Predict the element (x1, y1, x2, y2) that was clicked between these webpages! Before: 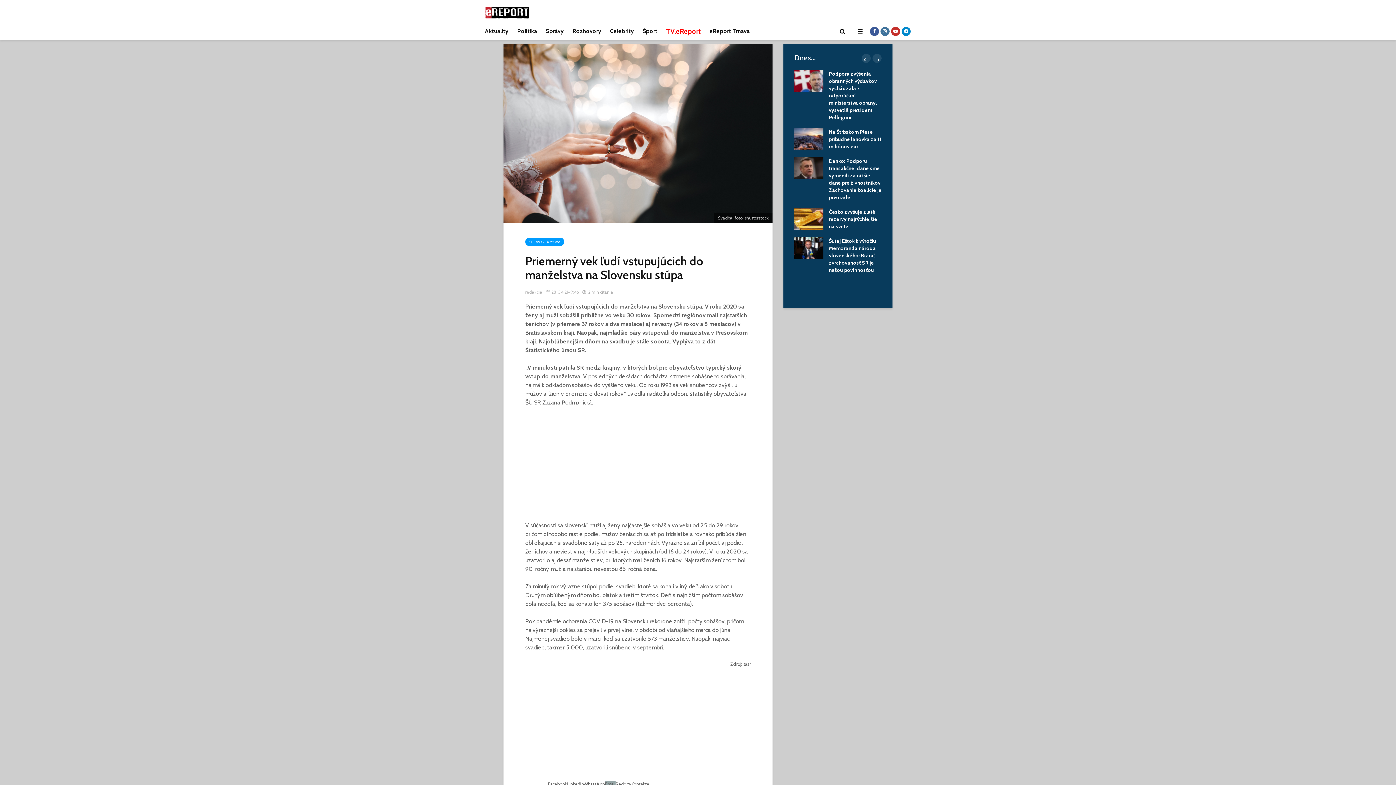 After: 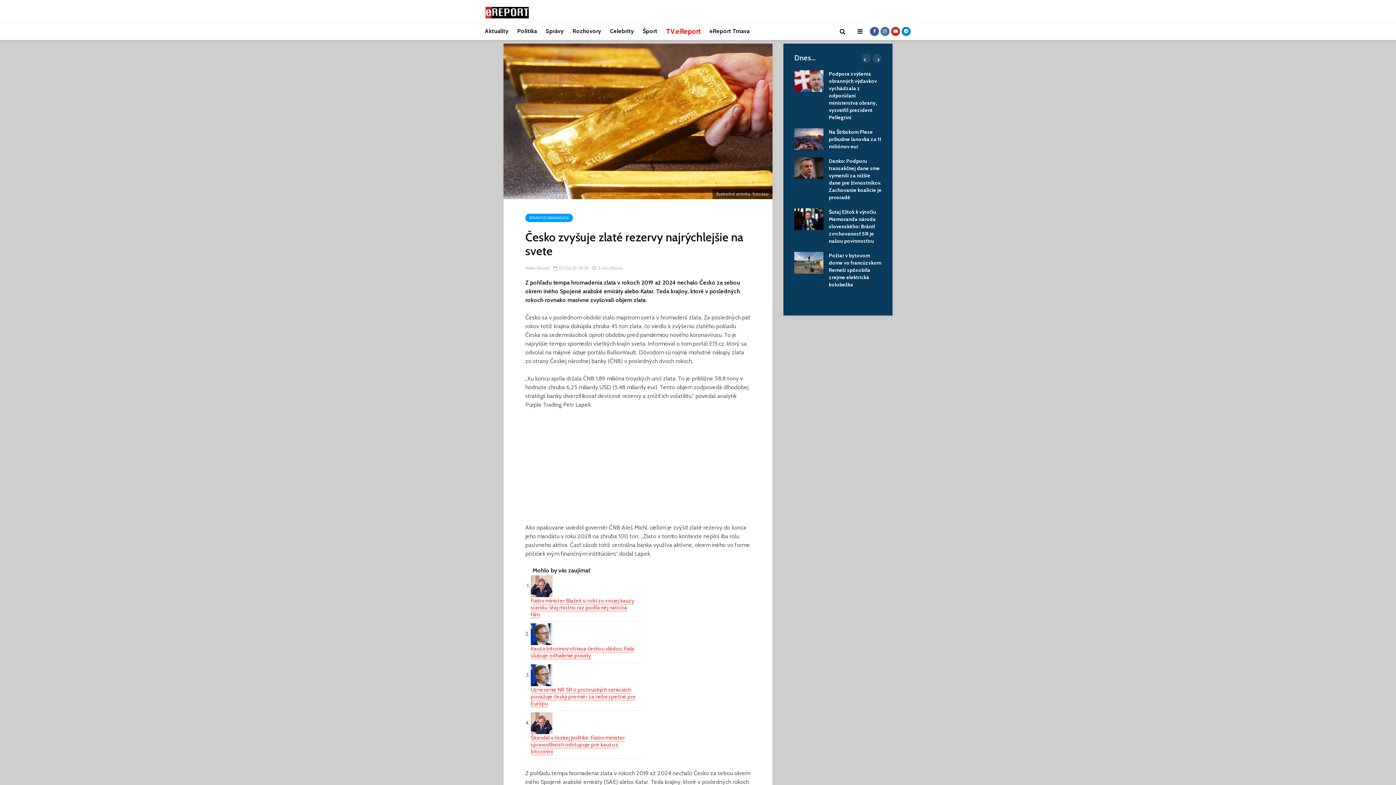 Action: bbox: (829, 208, 877, 229) label: Česko zvyšuje zlaté rezervy najrýchlejšie na svete